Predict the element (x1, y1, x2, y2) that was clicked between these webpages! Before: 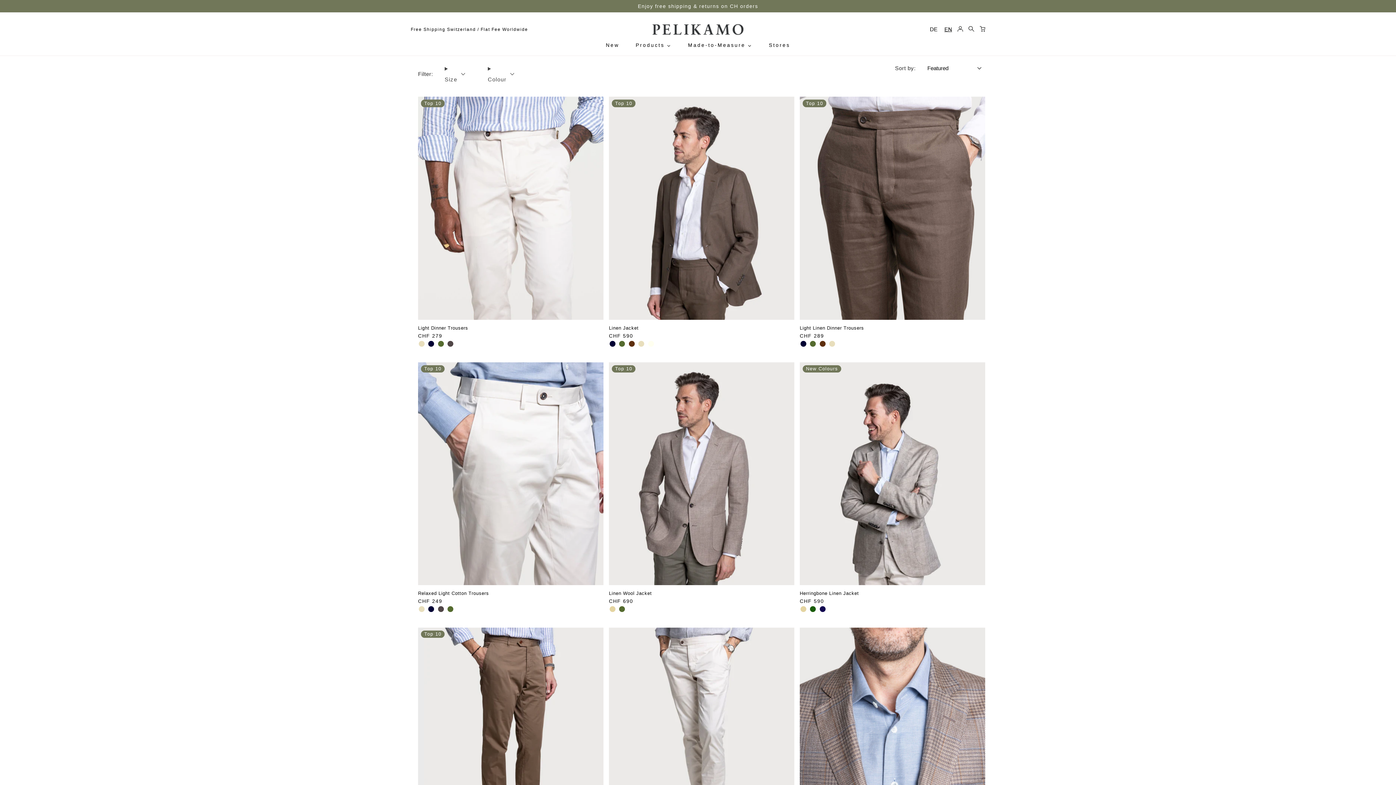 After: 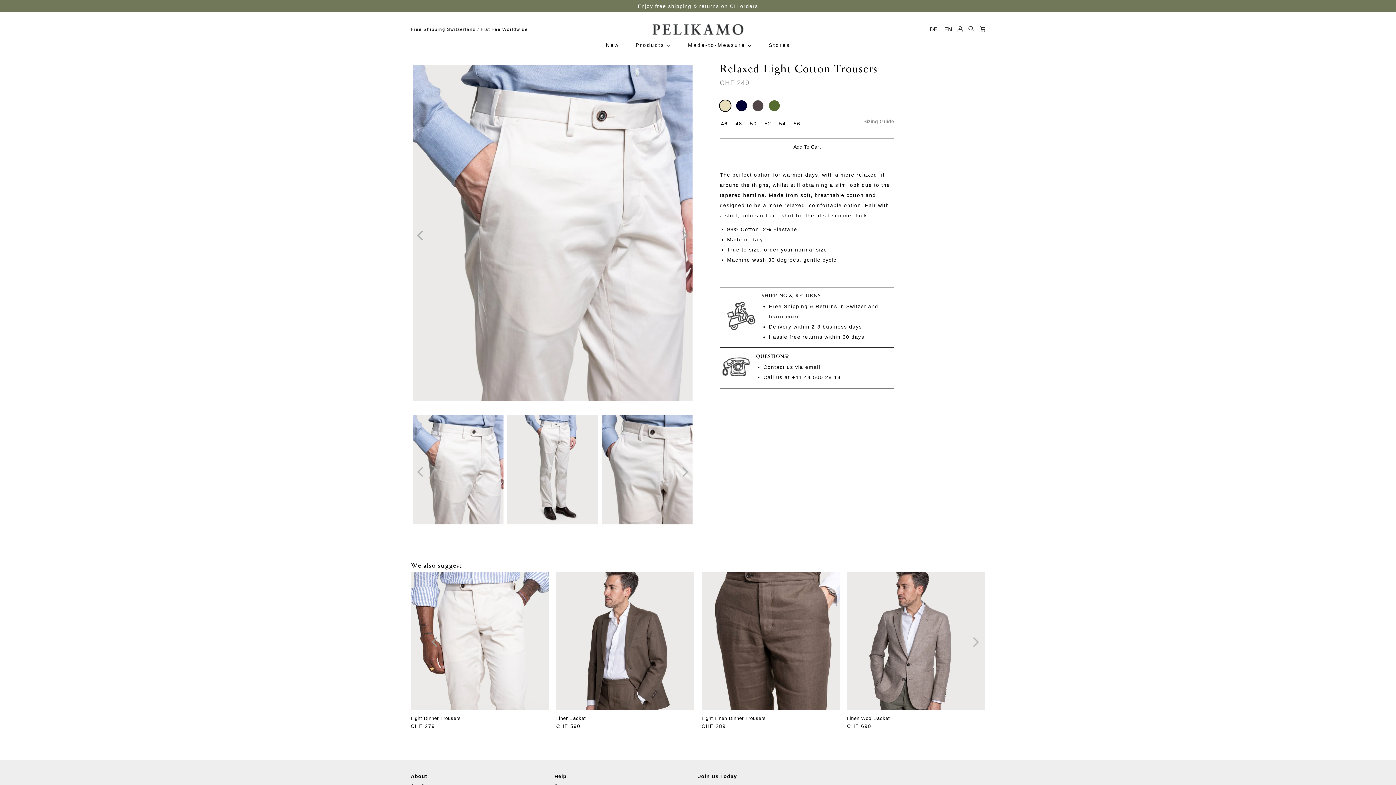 Action: bbox: (418, 362, 603, 585)